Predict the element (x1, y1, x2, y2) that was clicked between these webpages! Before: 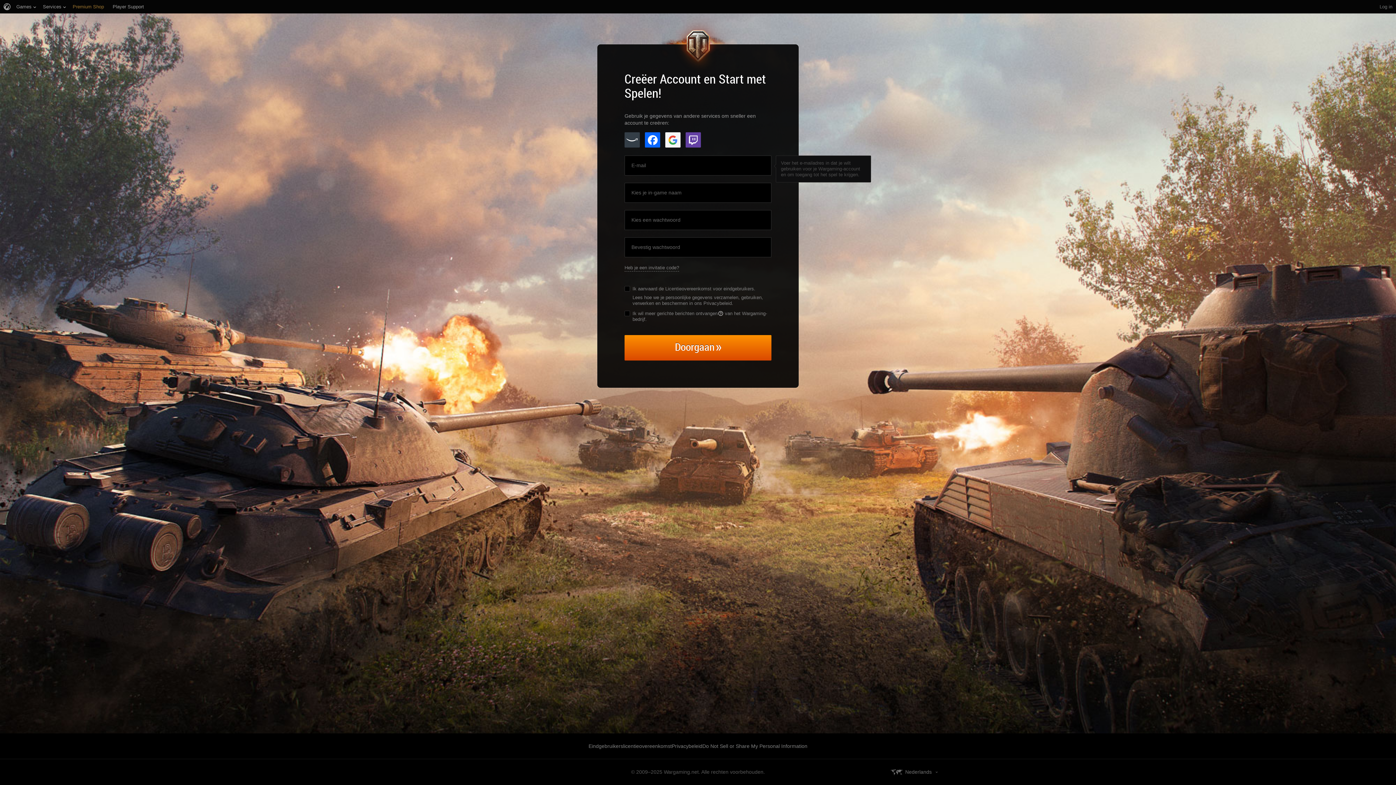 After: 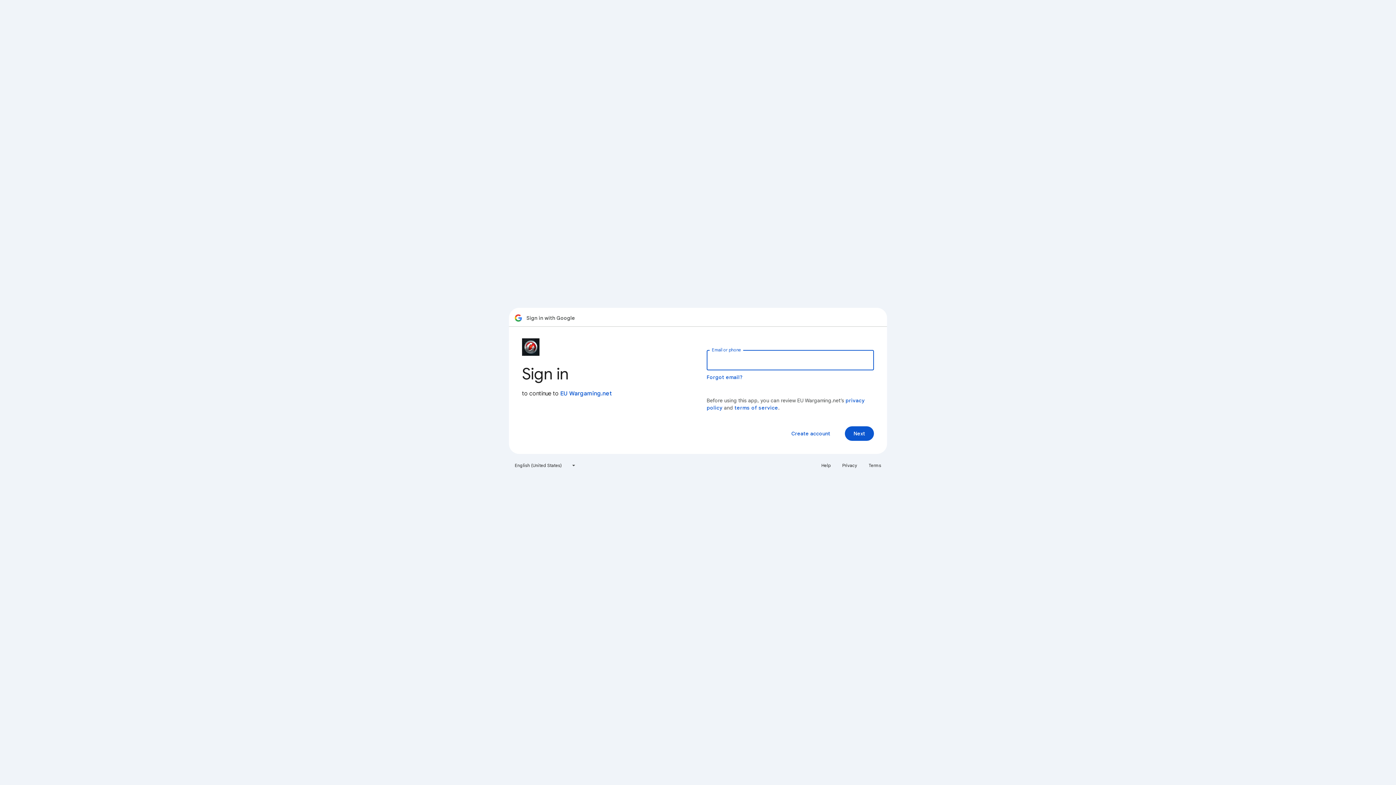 Action: label: Google bbox: (665, 132, 680, 147)